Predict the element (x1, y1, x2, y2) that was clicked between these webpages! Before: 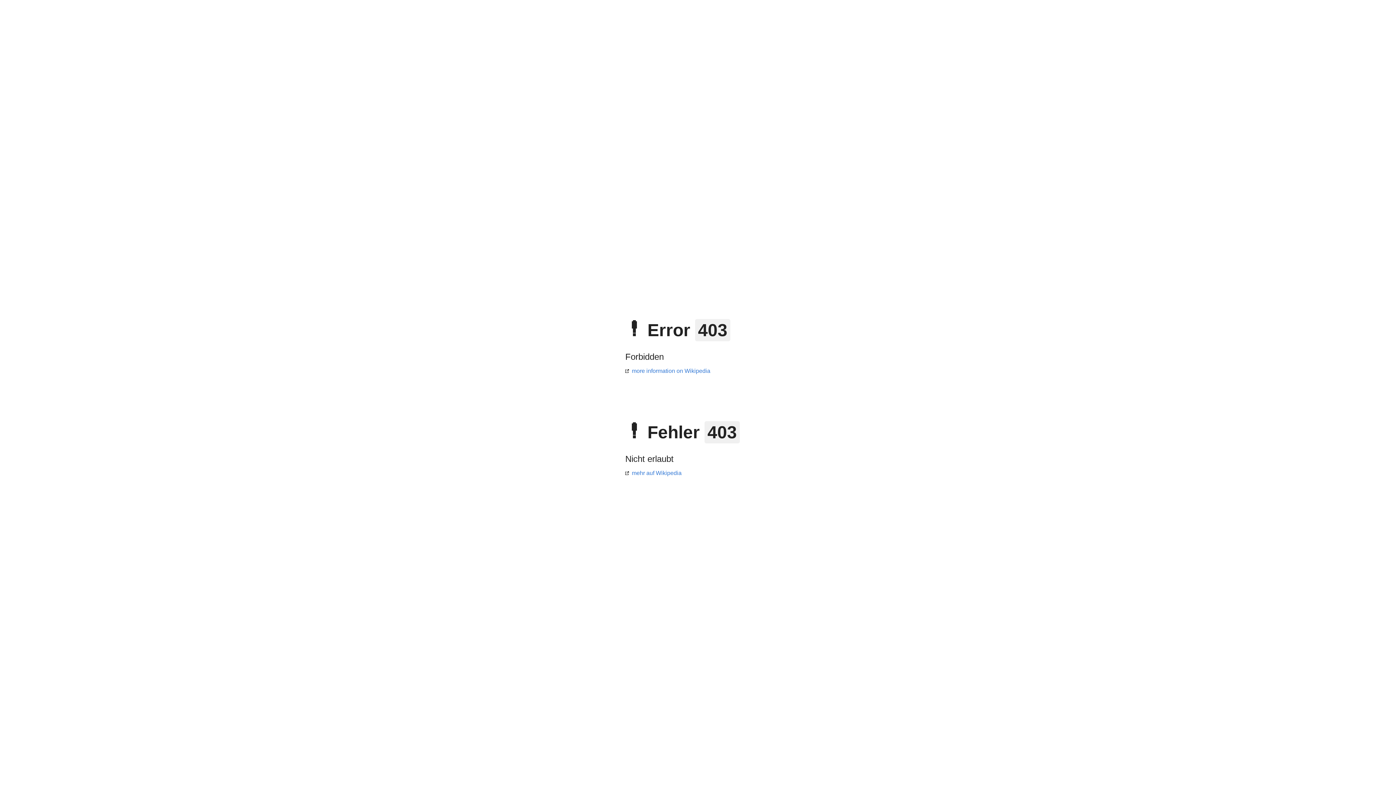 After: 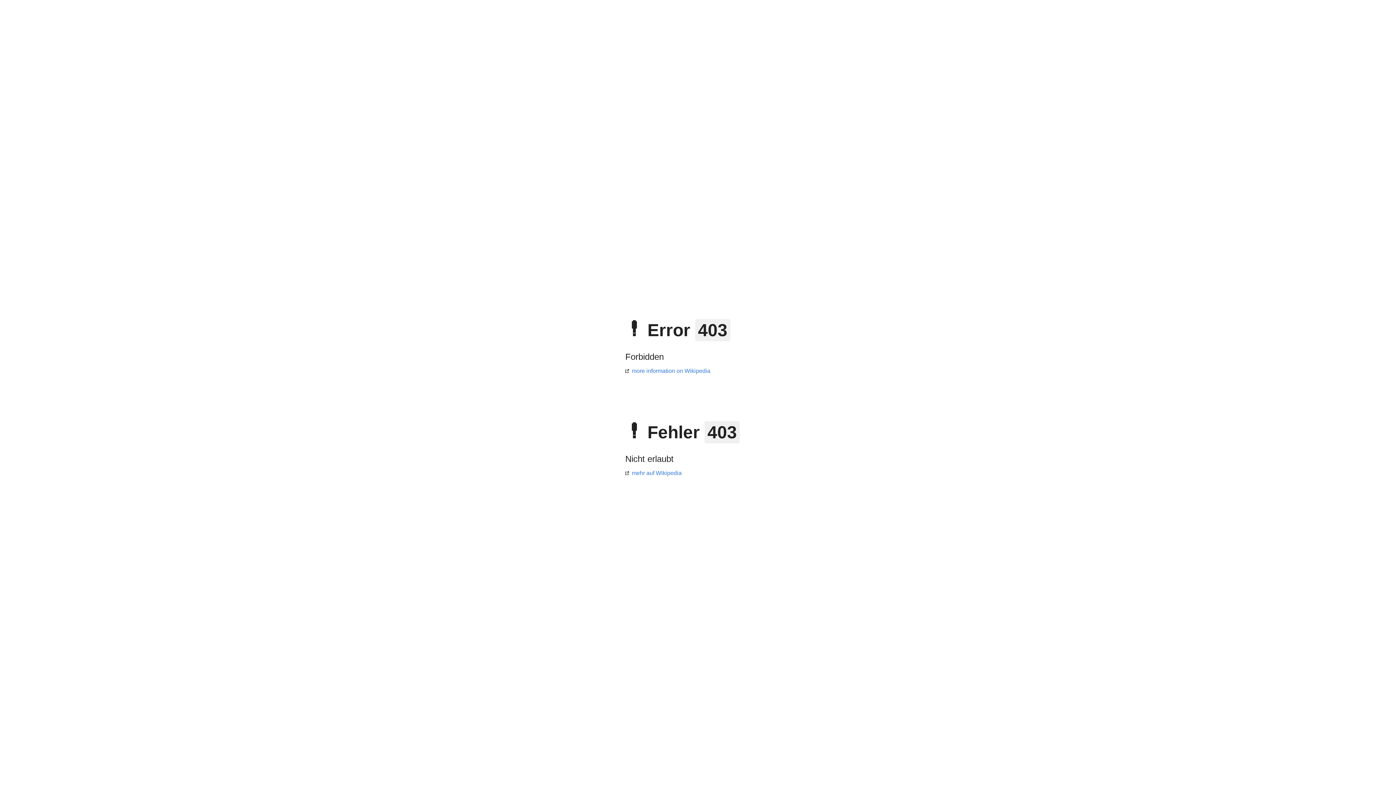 Action: label: more information on Wikipedia bbox: (625, 368, 710, 374)